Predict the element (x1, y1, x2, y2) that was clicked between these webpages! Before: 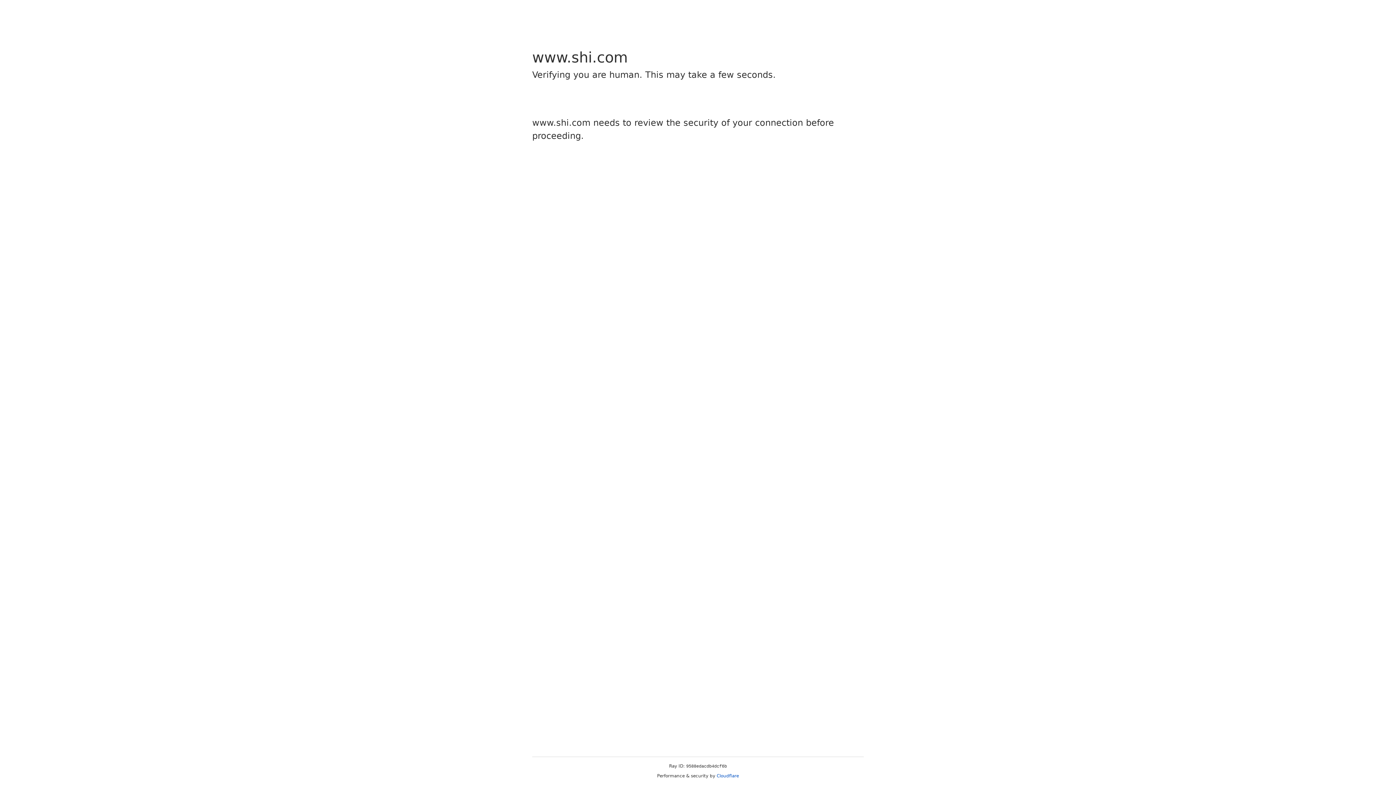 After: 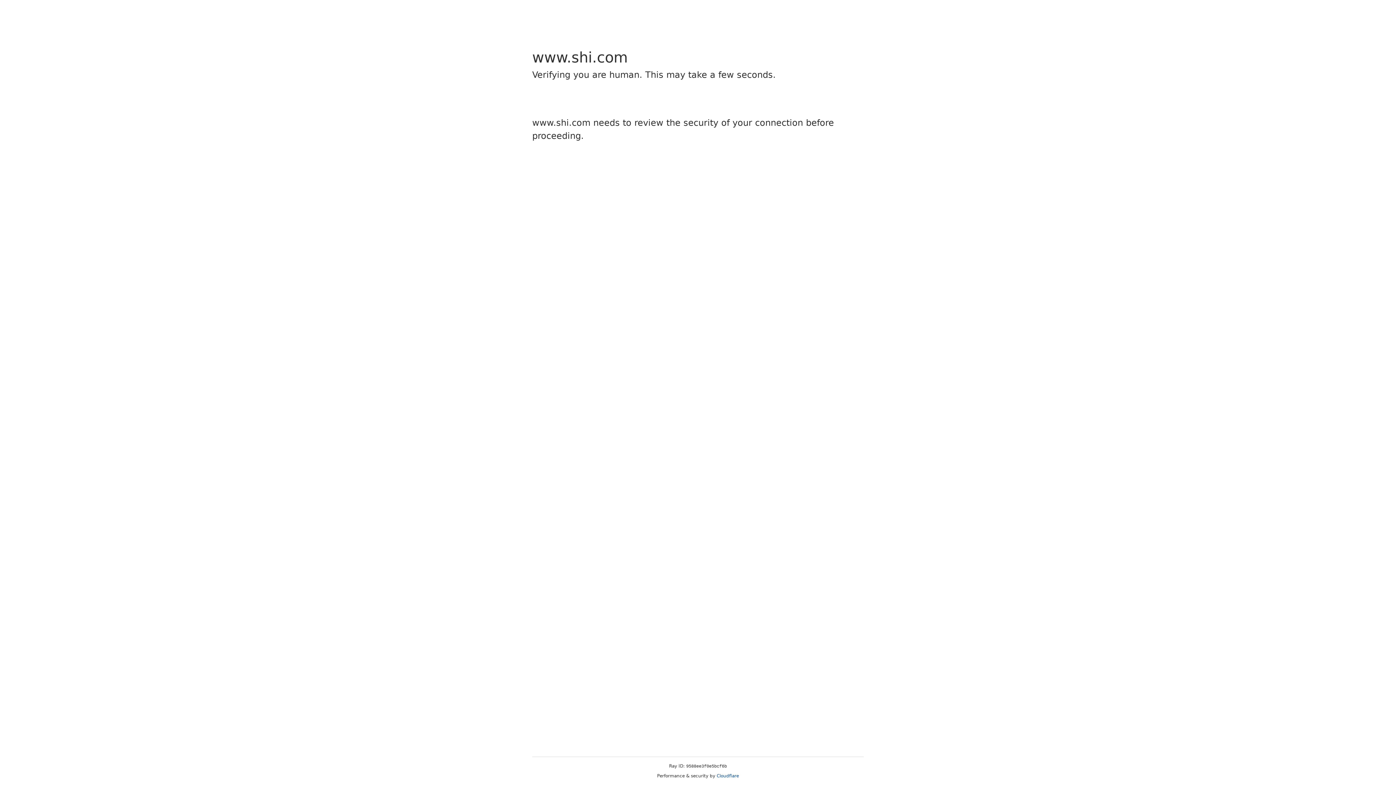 Action: bbox: (716, 773, 739, 778) label: Cloudflare